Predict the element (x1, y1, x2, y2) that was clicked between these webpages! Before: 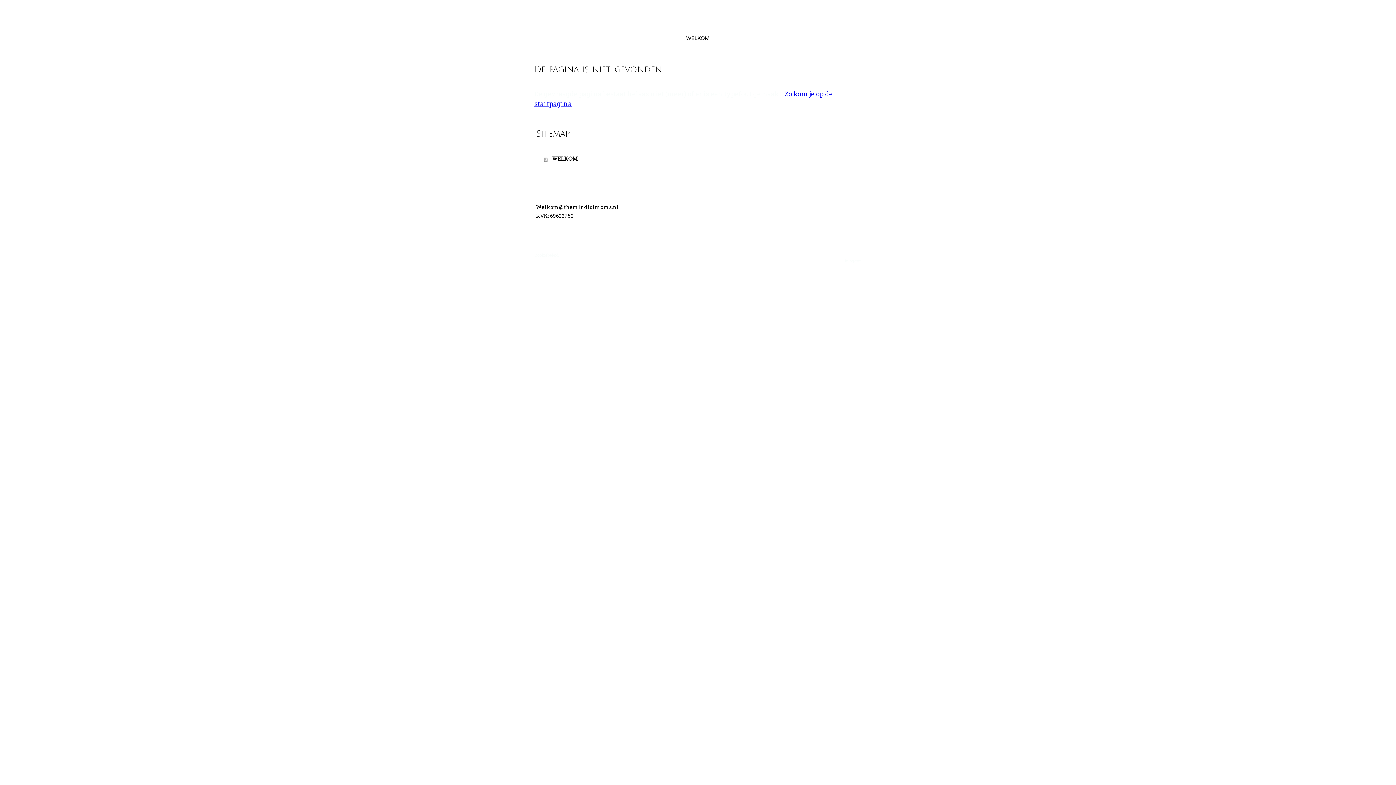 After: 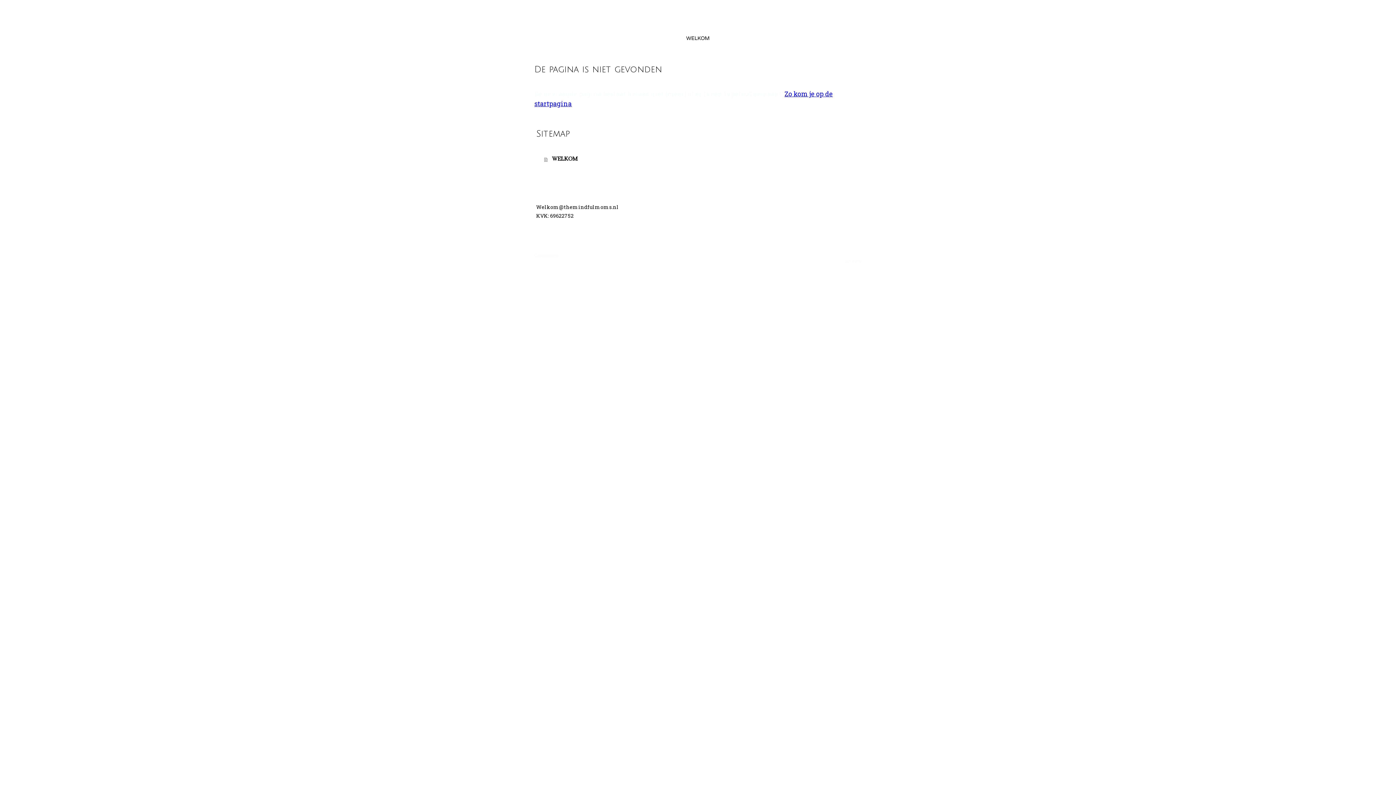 Action: label: Cookiebeleid bbox: (534, 252, 558, 257)